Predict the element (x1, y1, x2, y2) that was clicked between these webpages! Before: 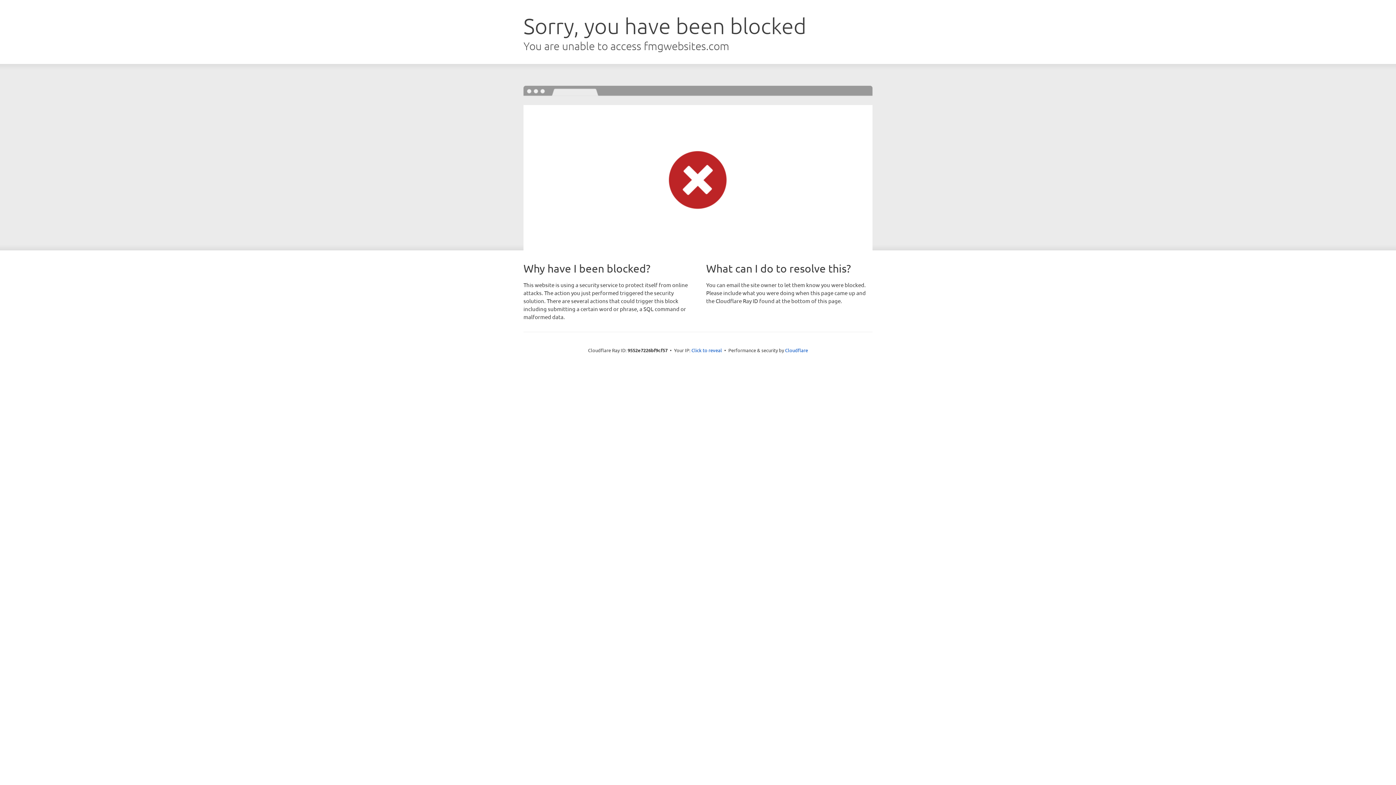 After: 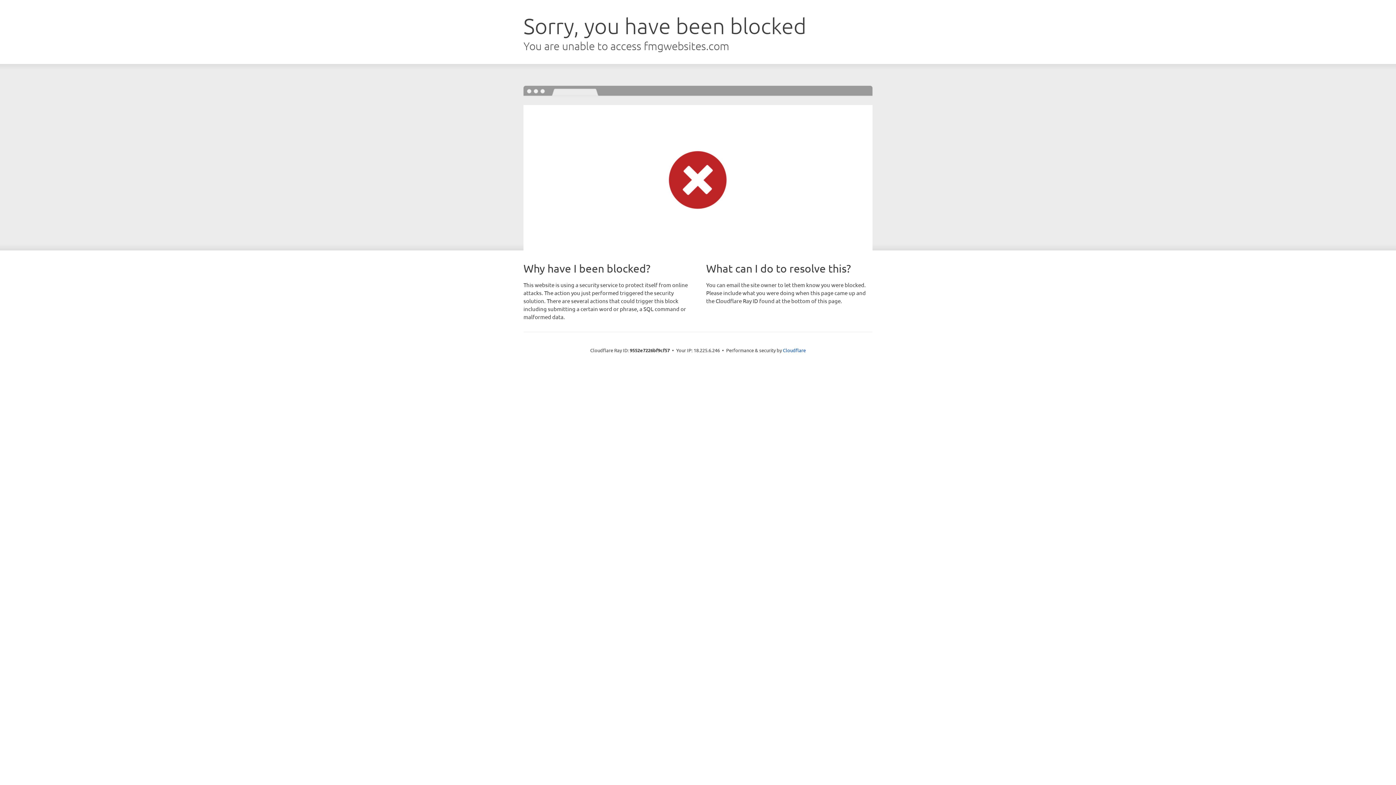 Action: bbox: (691, 346, 722, 353) label: Click to reveal